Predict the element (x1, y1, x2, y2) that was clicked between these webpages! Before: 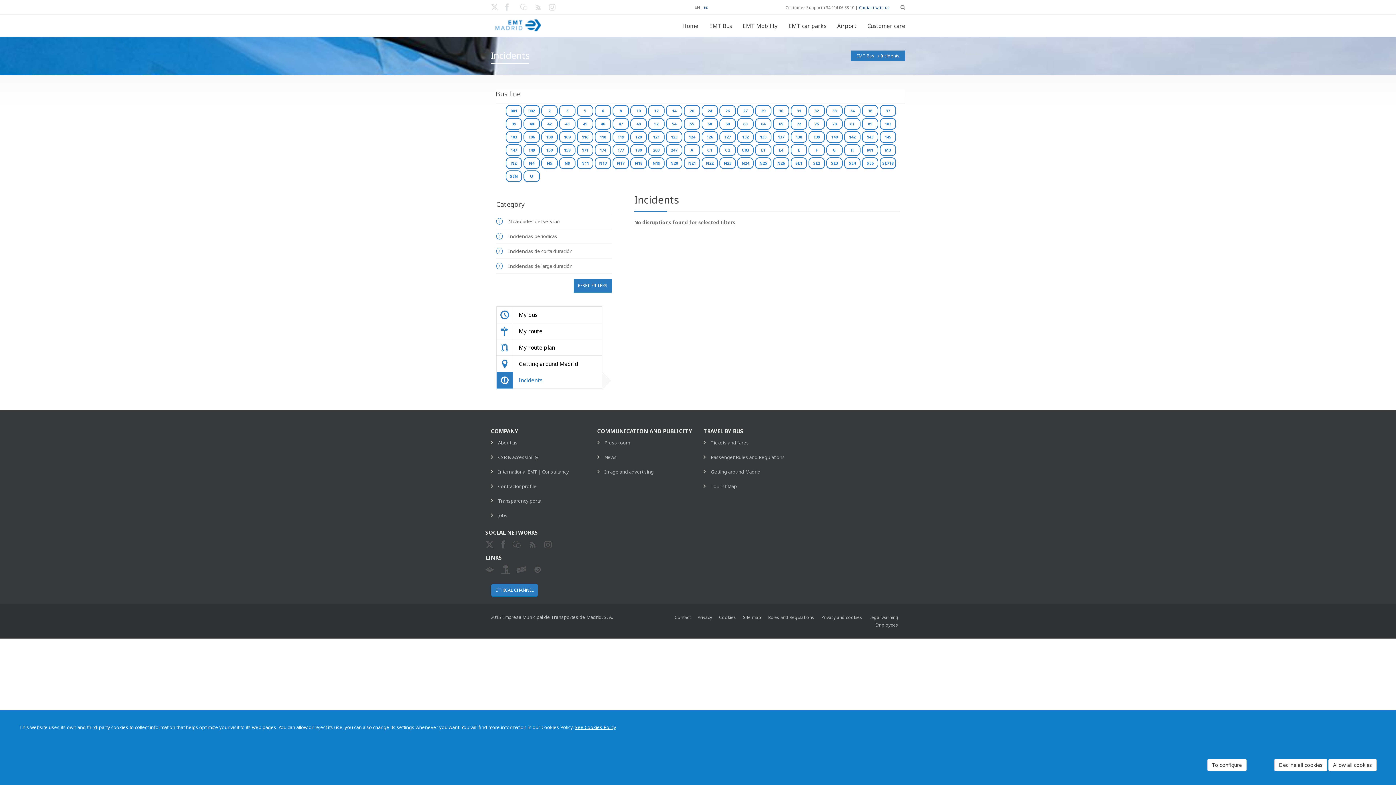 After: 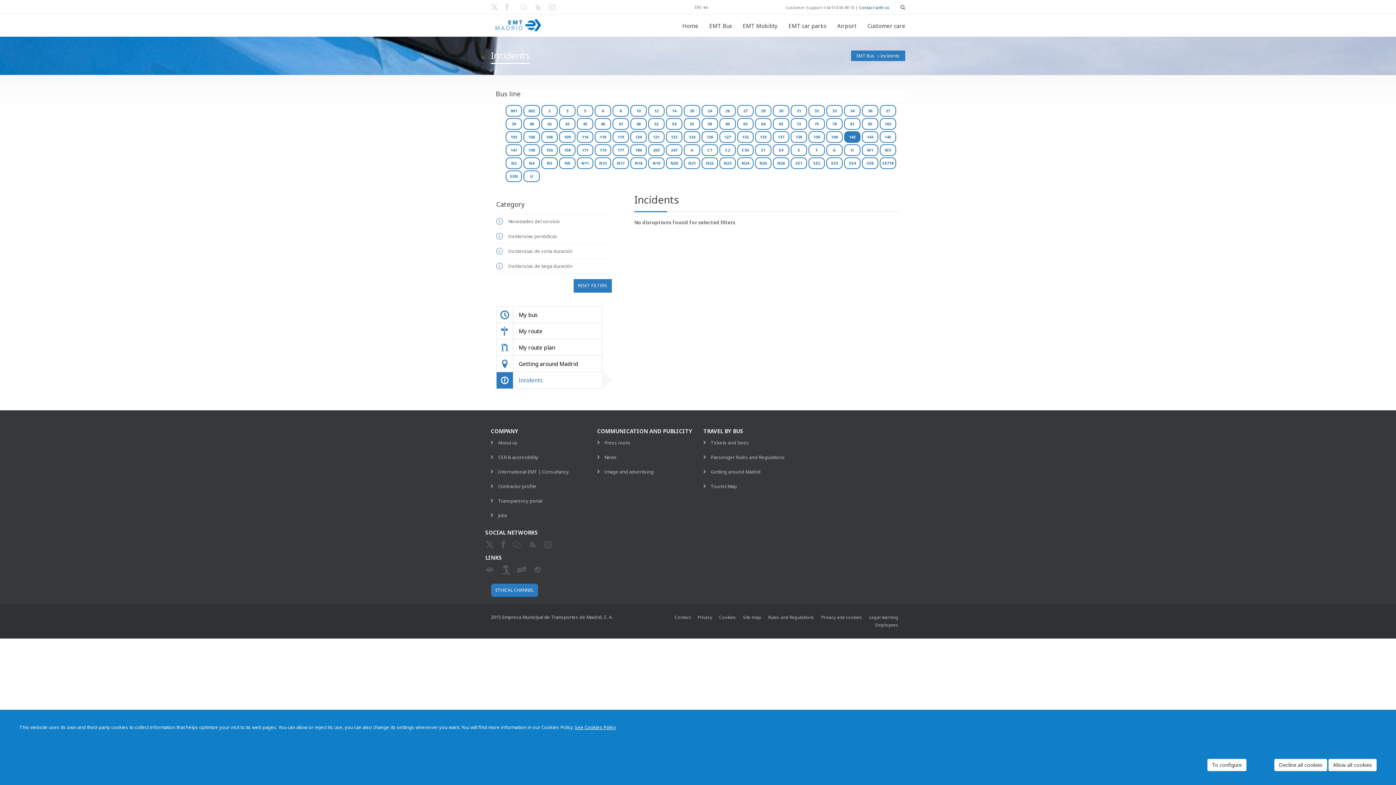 Action: label: 142 bbox: (844, 131, 860, 142)